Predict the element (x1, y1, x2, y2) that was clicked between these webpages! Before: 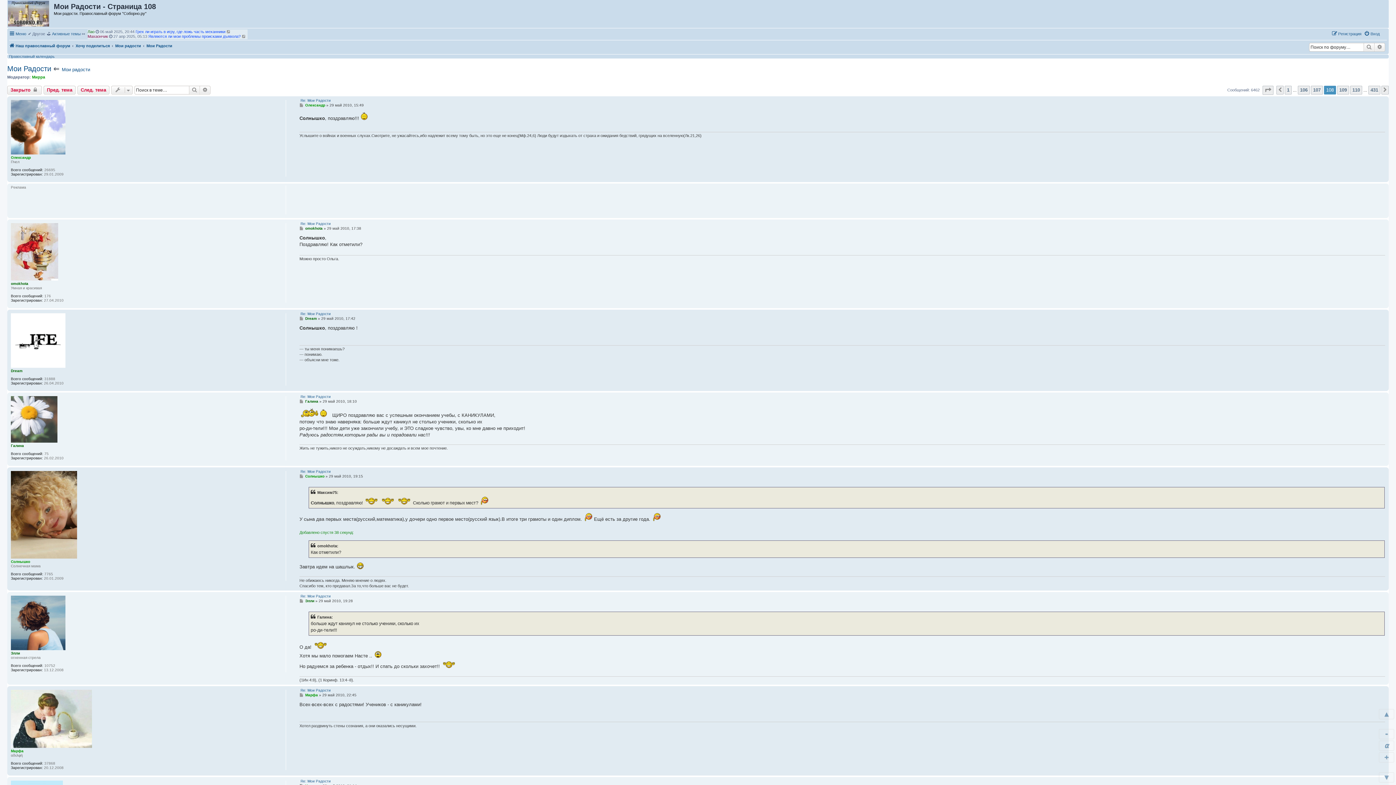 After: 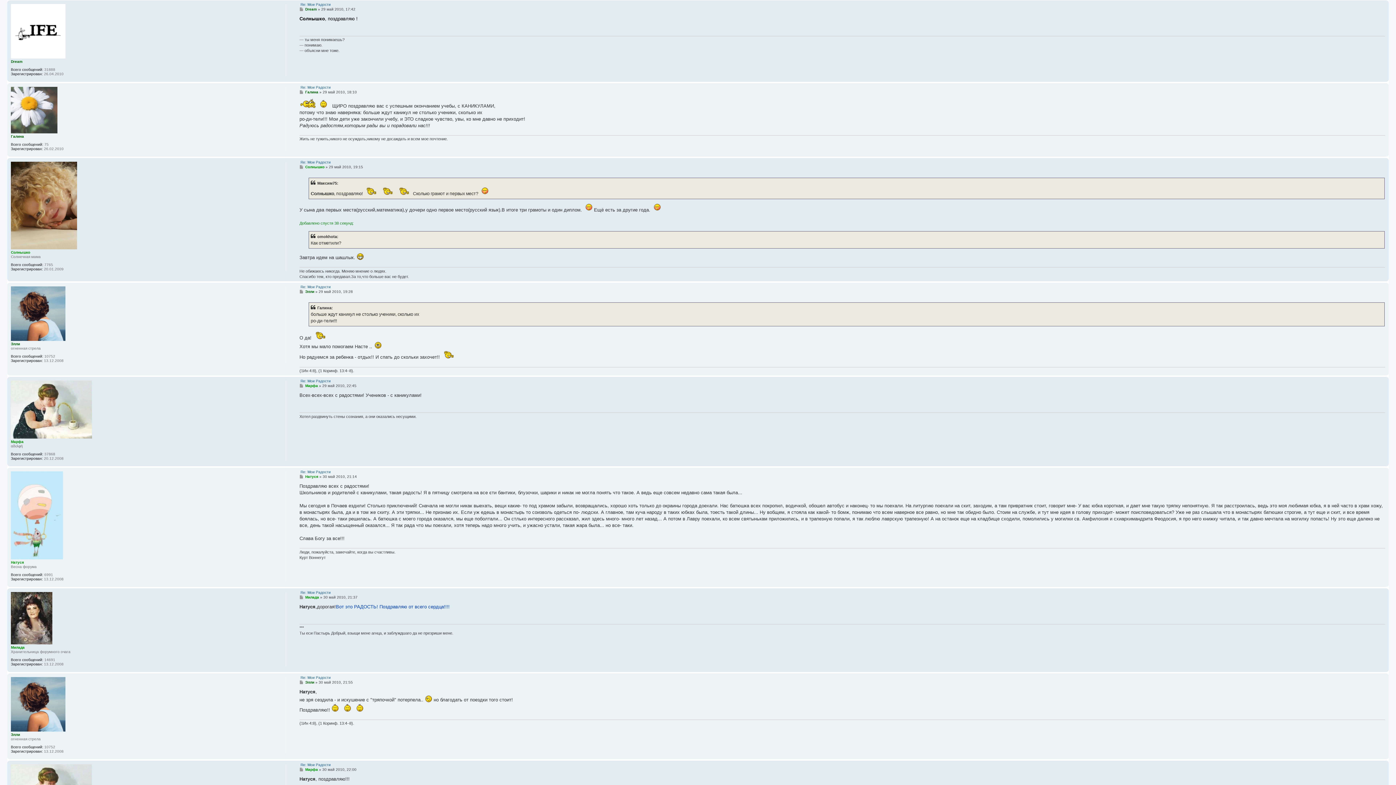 Action: label: Re: Мои Радости bbox: (300, 311, 330, 316)